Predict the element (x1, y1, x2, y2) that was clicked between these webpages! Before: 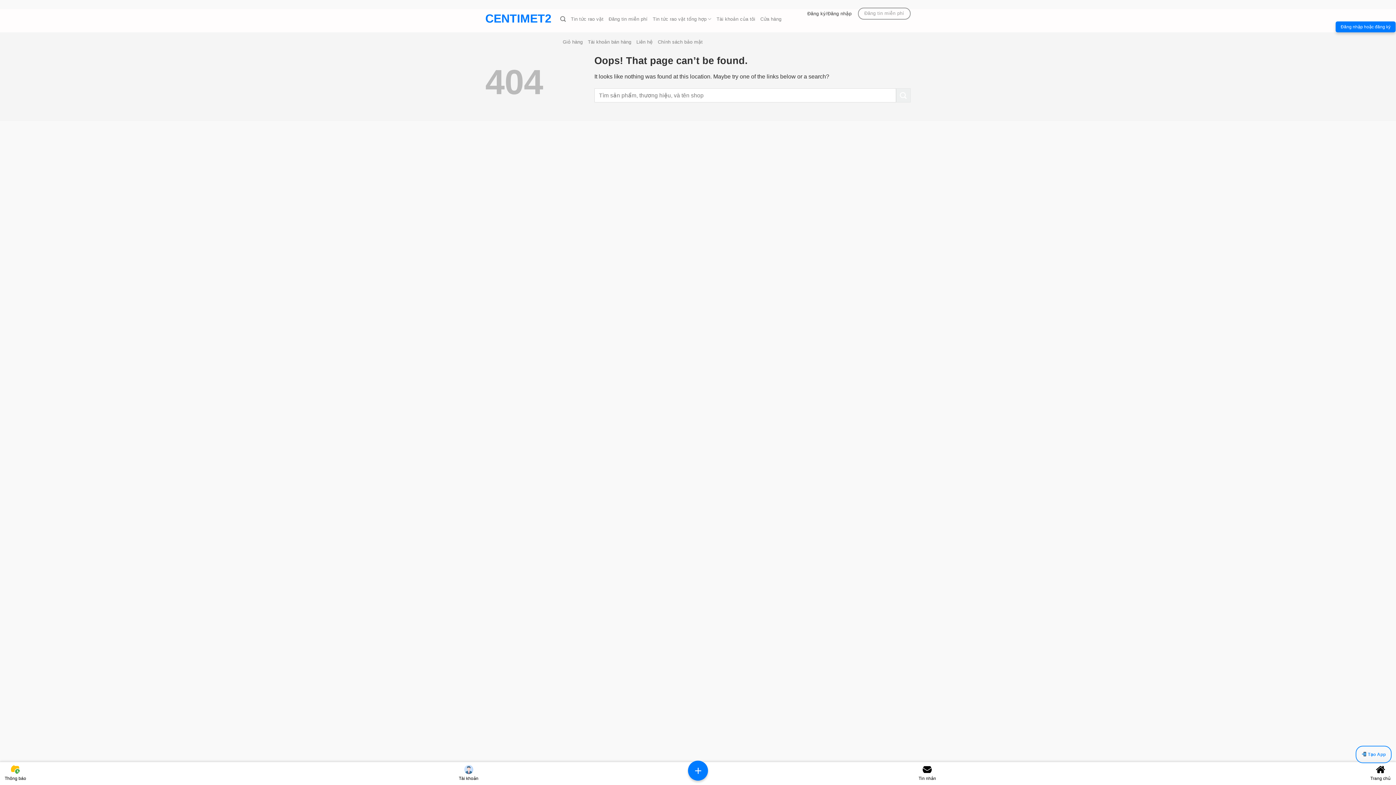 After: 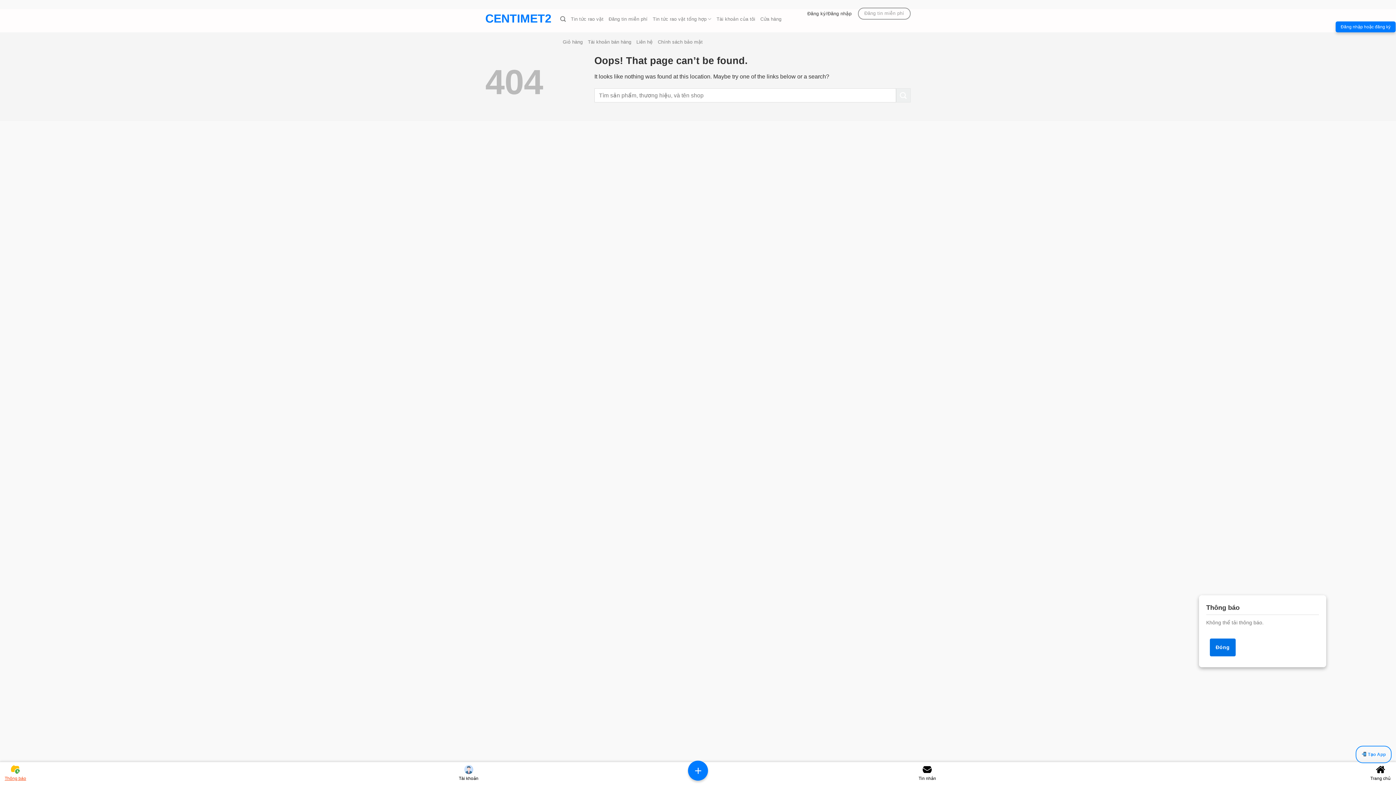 Action: bbox: (3, 765, 27, 782) label: Thông báo